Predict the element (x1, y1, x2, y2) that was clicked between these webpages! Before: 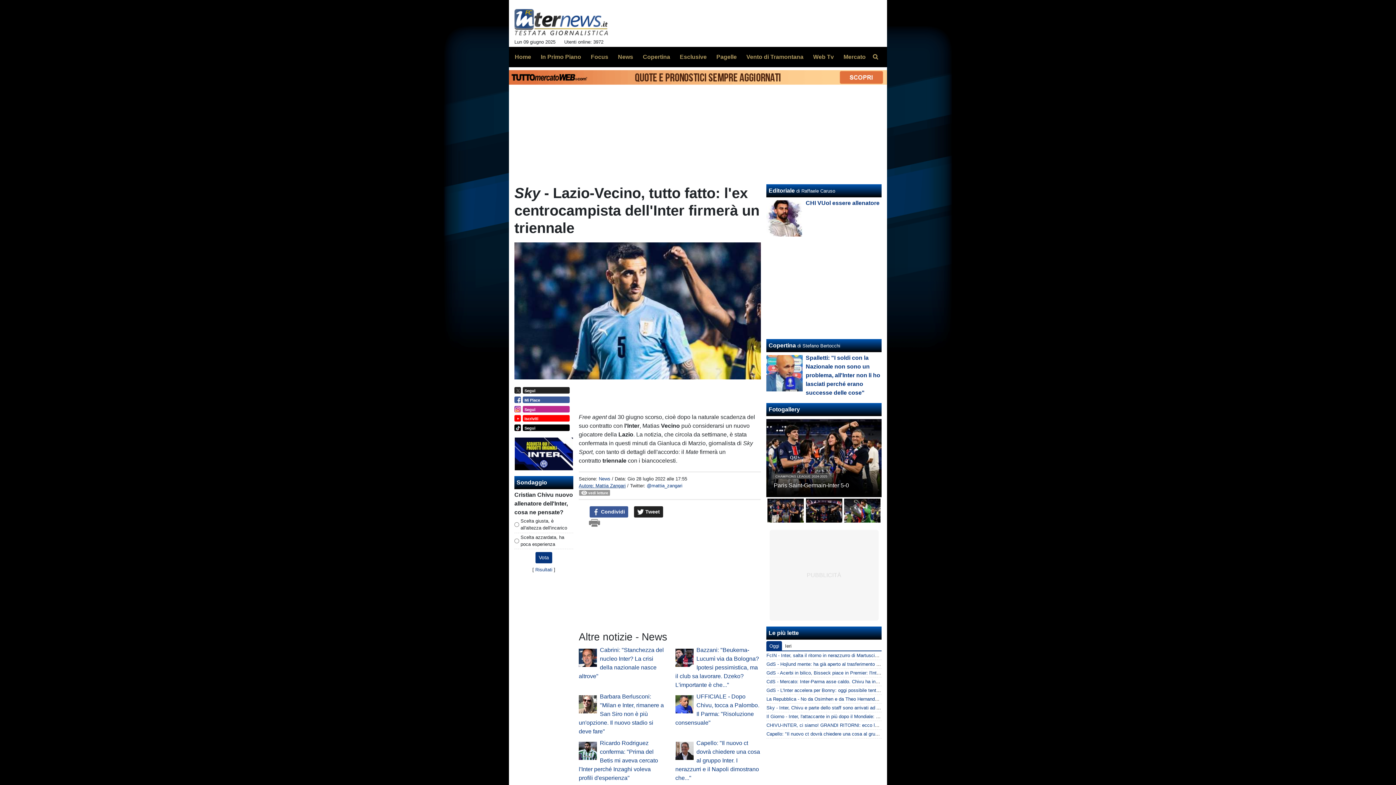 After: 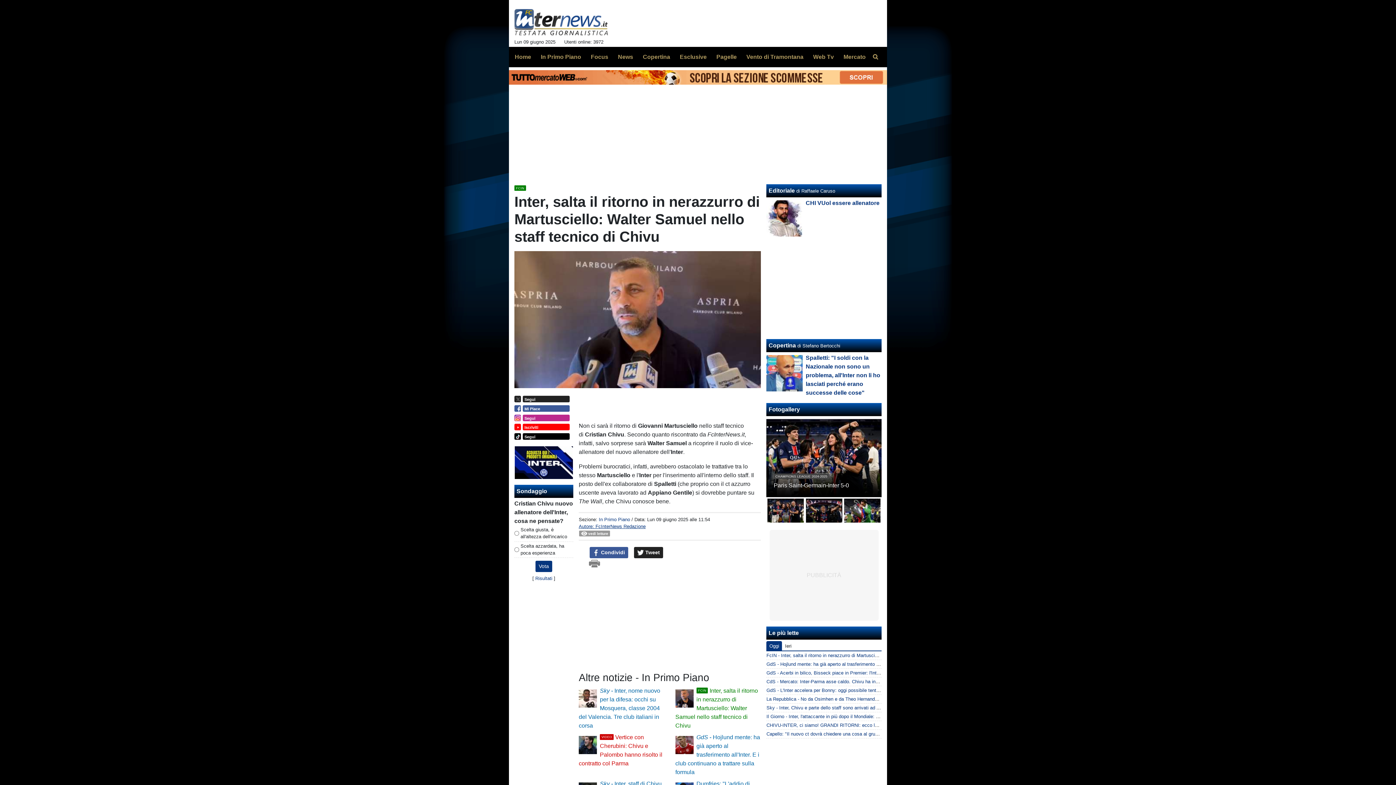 Action: bbox: (766, 653, 973, 658) label: FcIN - Inter, salta il ritorno in nerazzurro di Martusciello: Walter Samuel nello staff tecnico di Chivu